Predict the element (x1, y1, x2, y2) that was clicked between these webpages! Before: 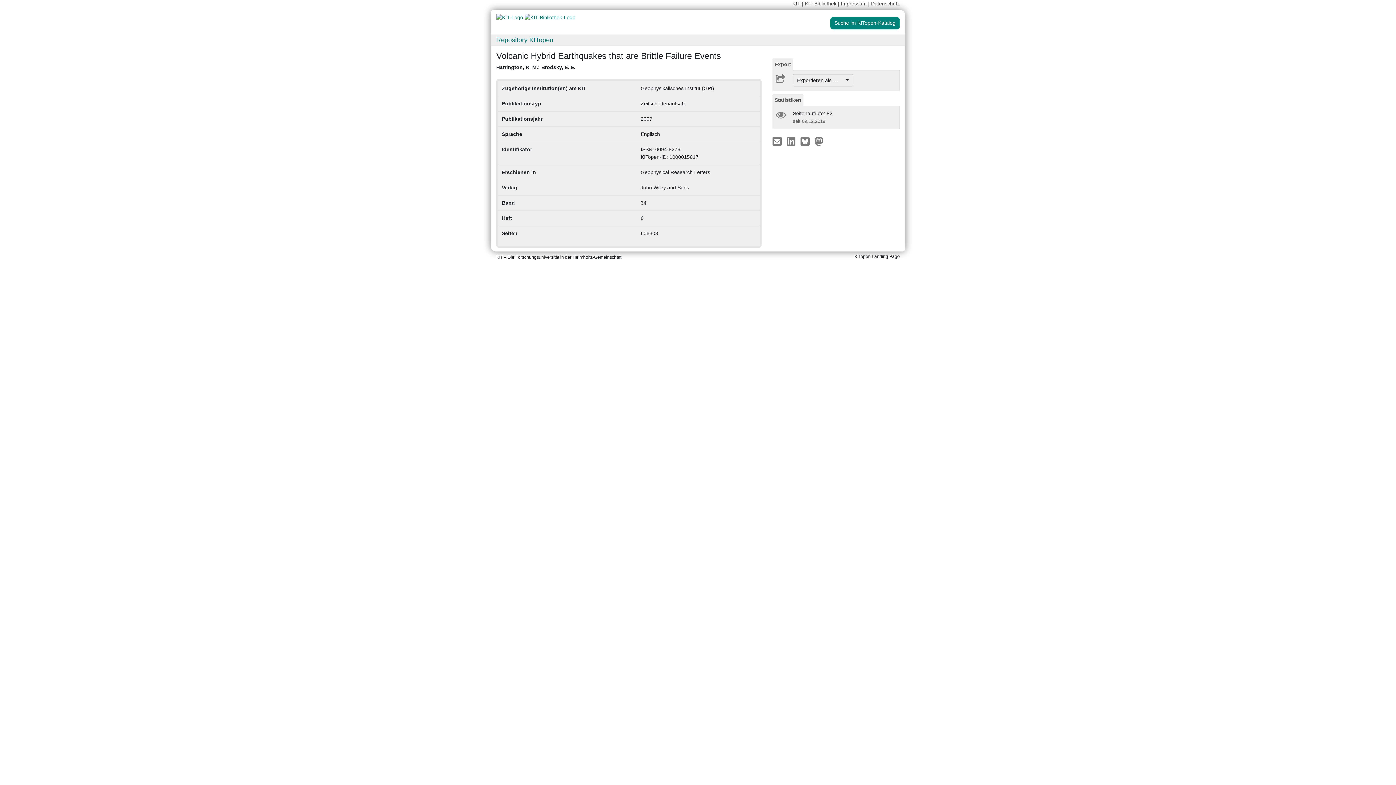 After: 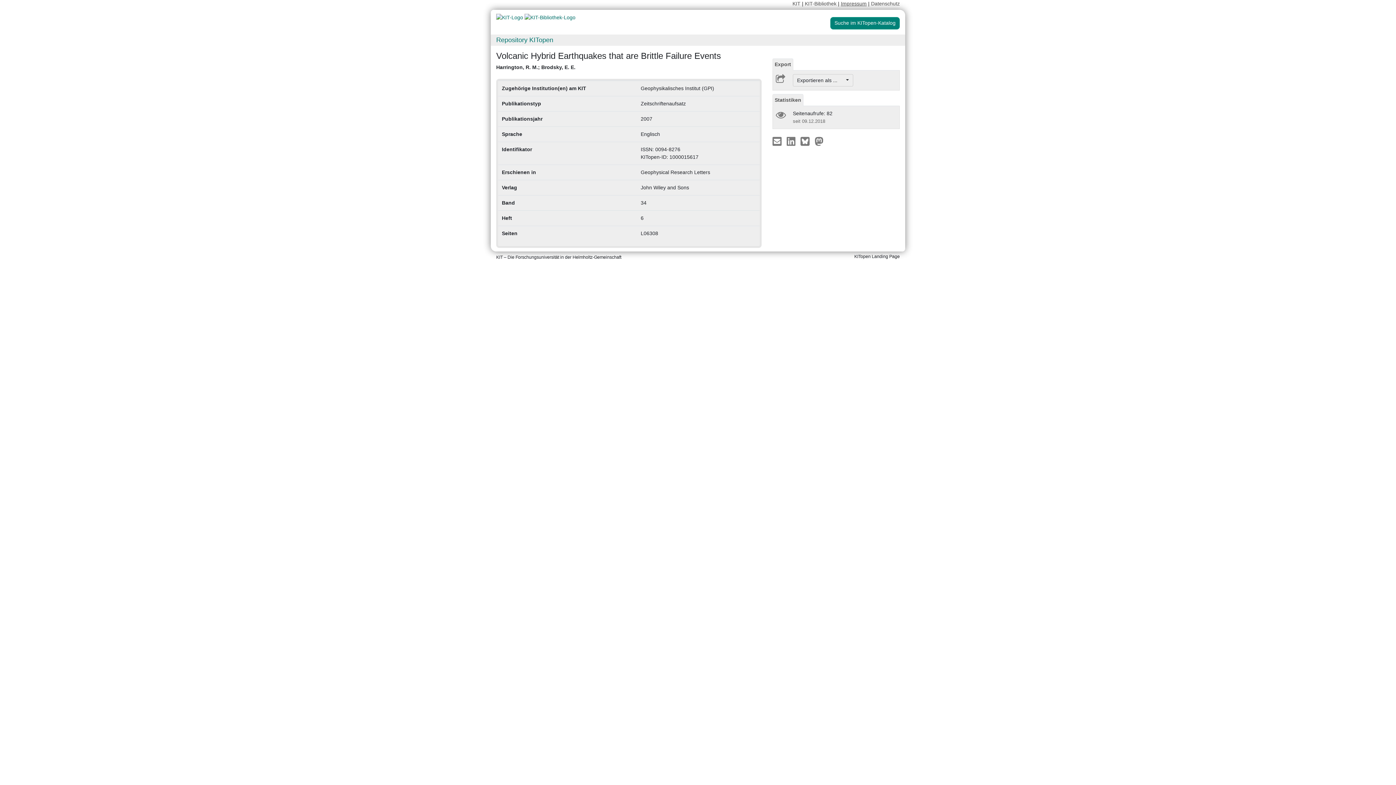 Action: bbox: (841, 0, 866, 6) label: Impressum